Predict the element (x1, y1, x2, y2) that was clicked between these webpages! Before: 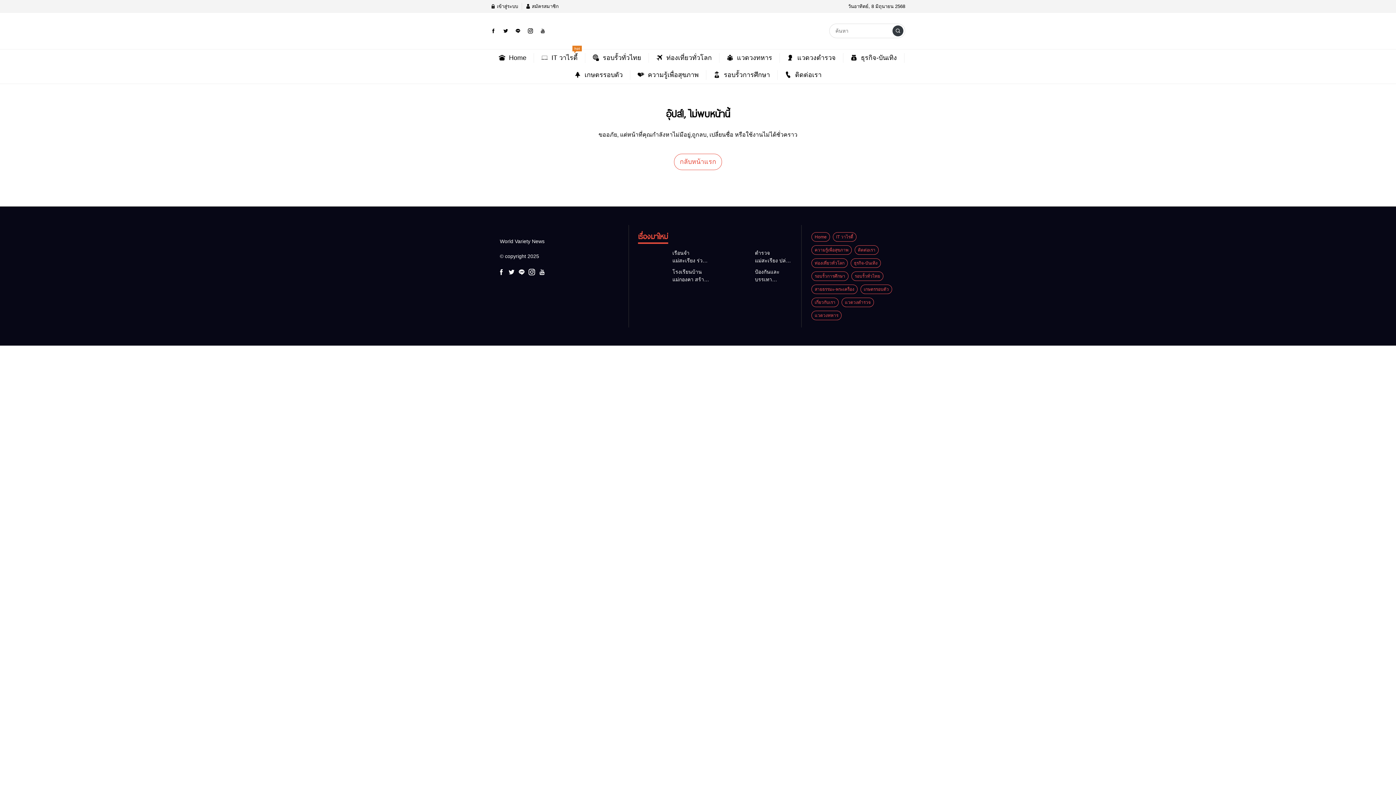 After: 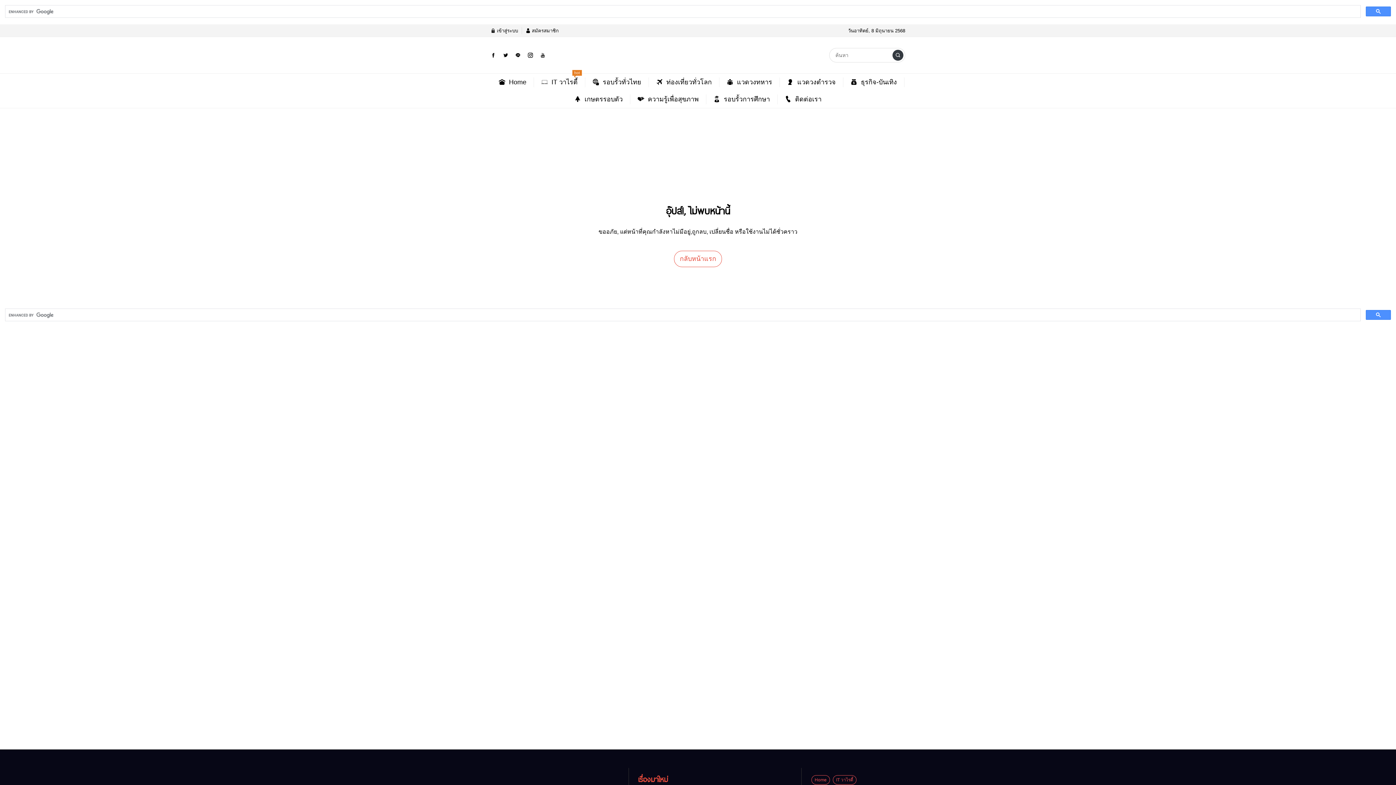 Action: bbox: (537, 267, 547, 277)